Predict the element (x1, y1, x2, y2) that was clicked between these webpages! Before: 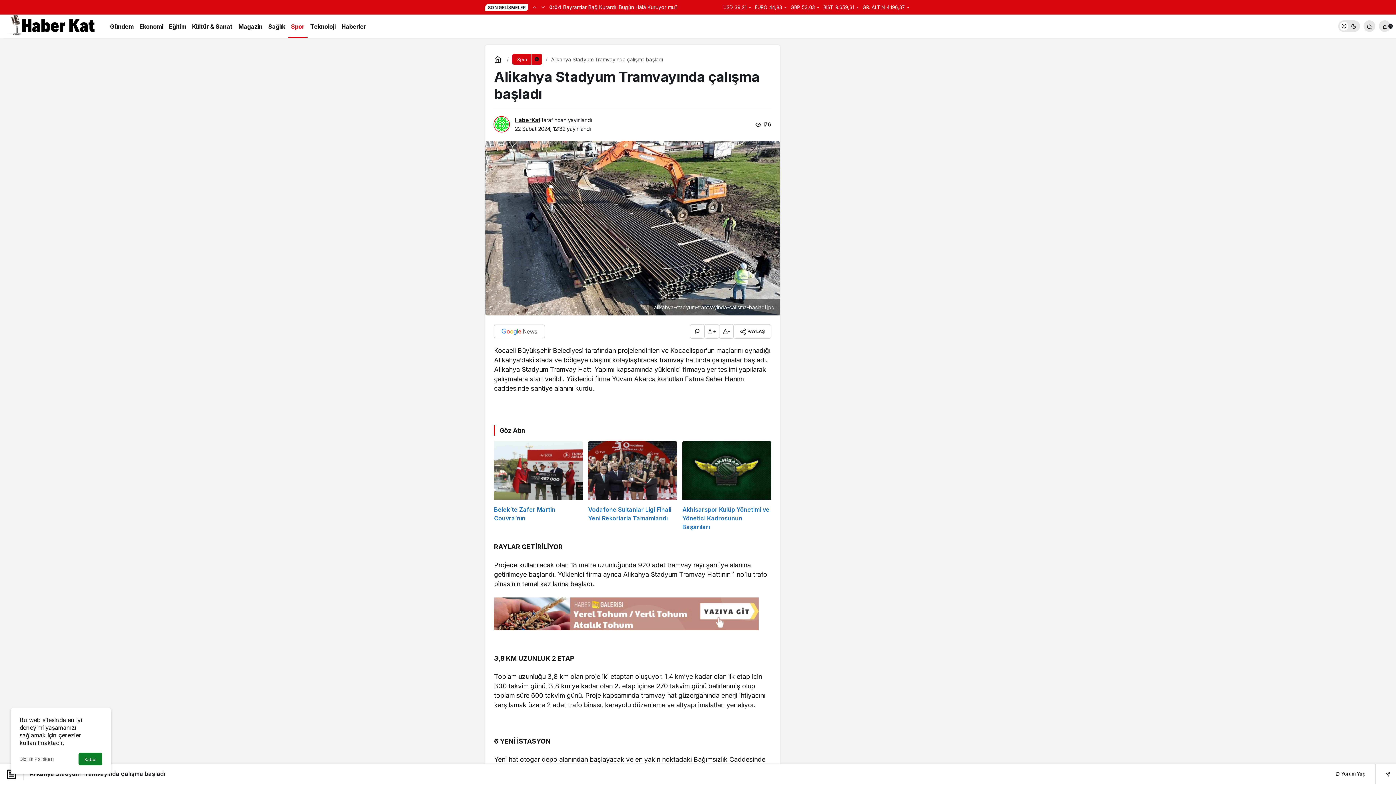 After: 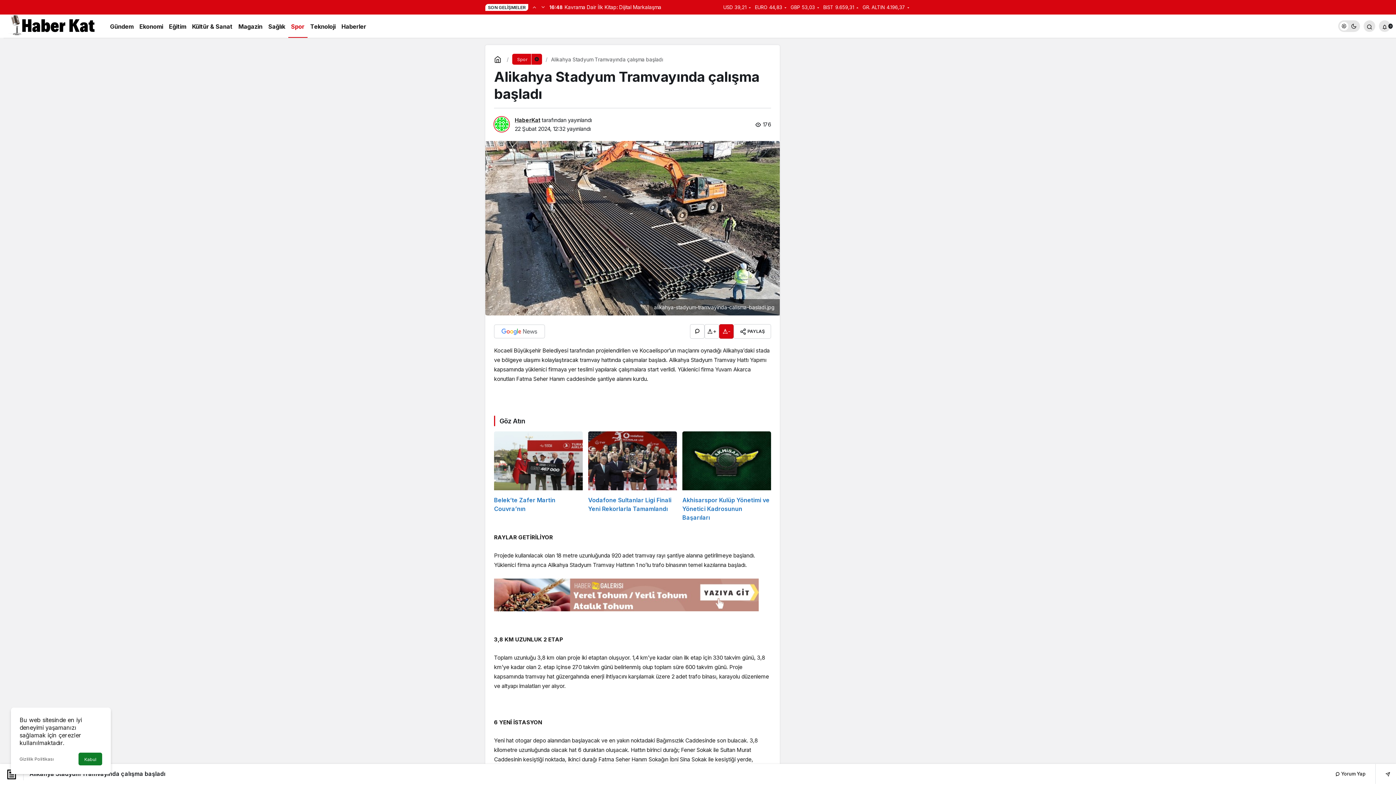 Action: label: - bbox: (719, 324, 733, 338)